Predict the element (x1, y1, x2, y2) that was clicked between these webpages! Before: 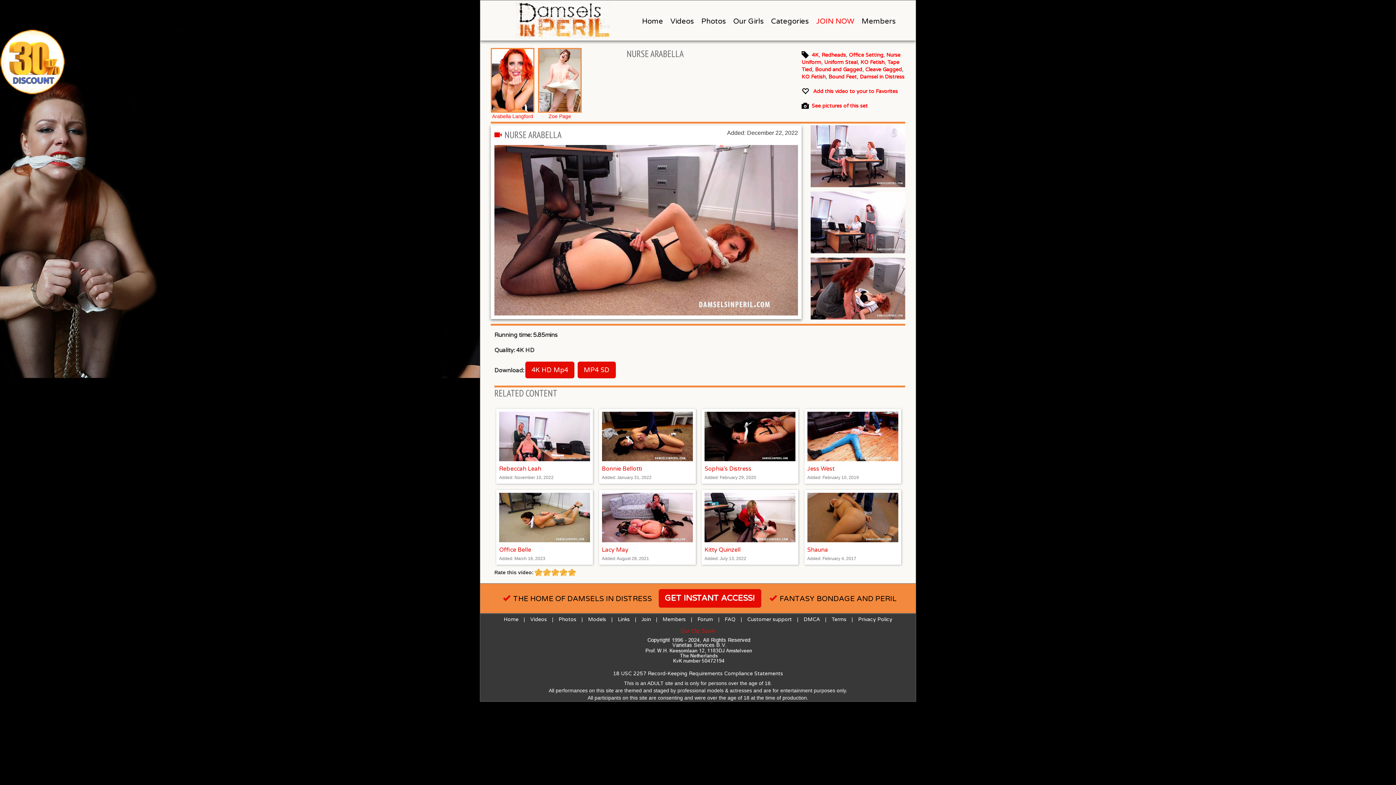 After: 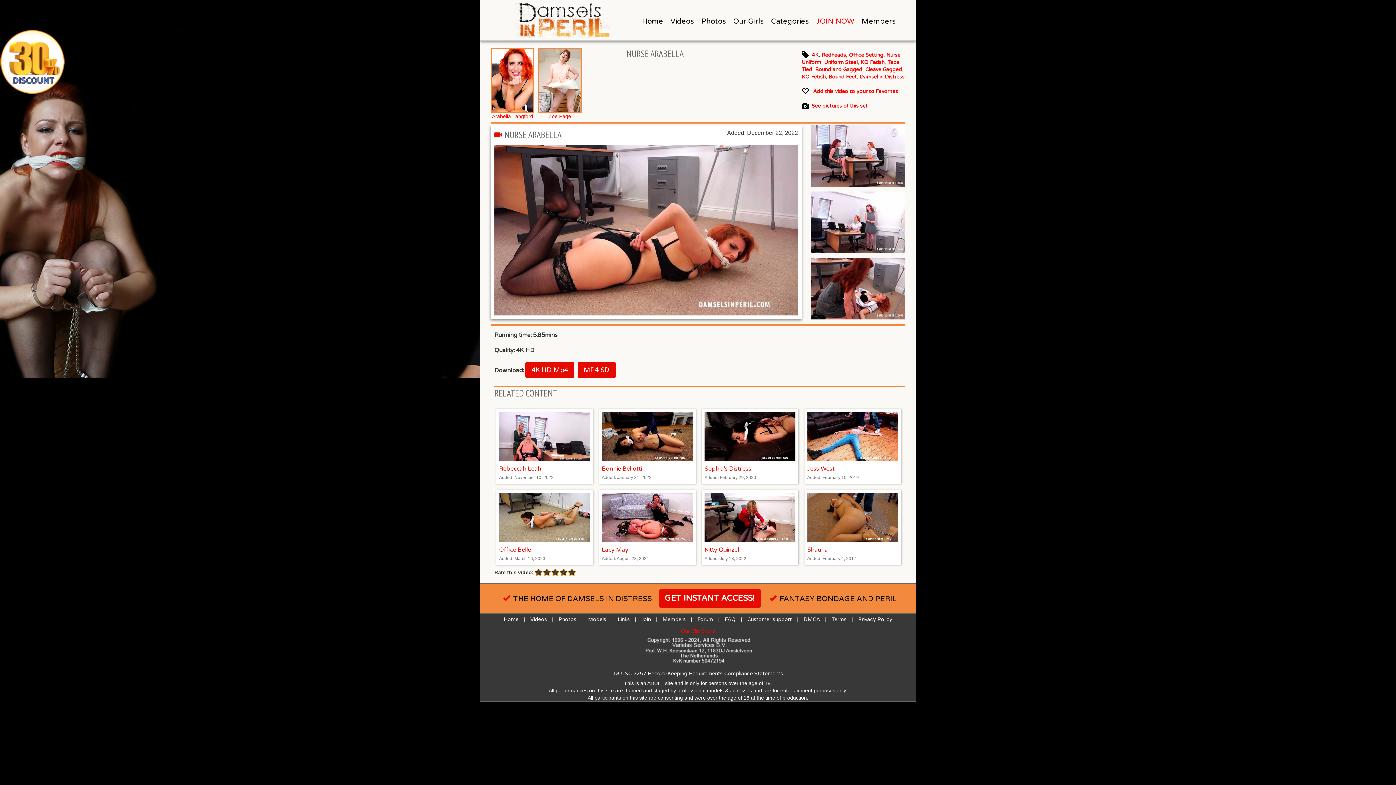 Action: bbox: (568, 387, 576, 394)